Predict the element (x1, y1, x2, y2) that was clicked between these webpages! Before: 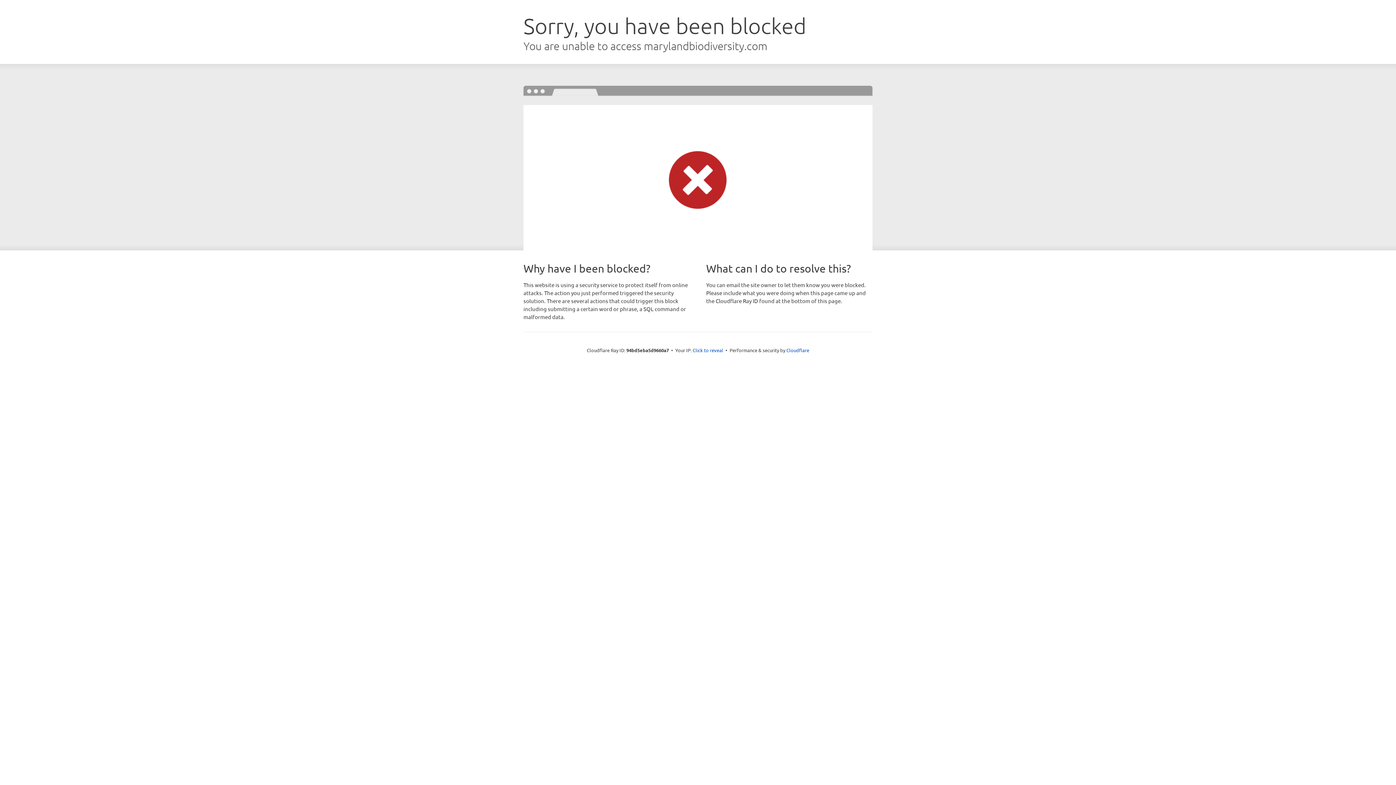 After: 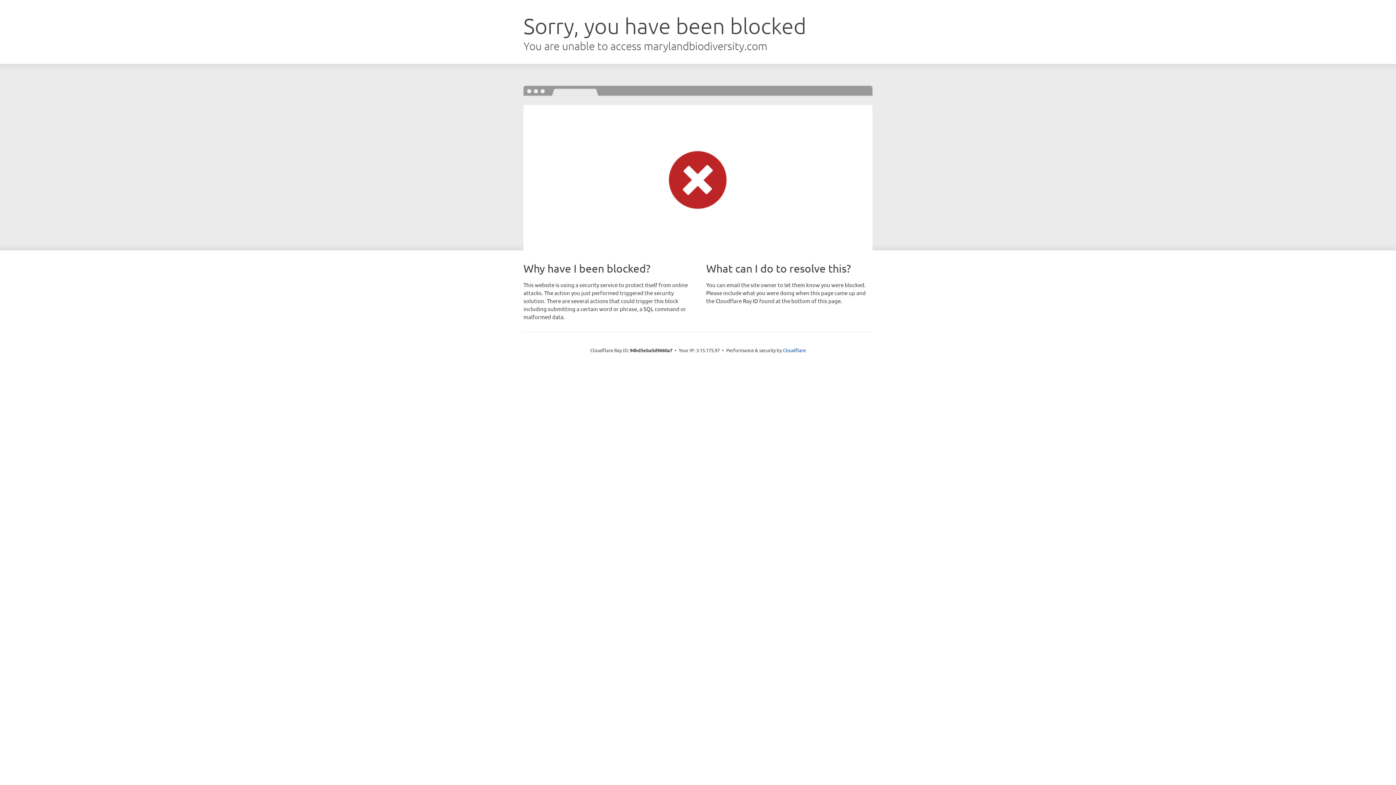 Action: label: Click to reveal bbox: (692, 346, 723, 353)